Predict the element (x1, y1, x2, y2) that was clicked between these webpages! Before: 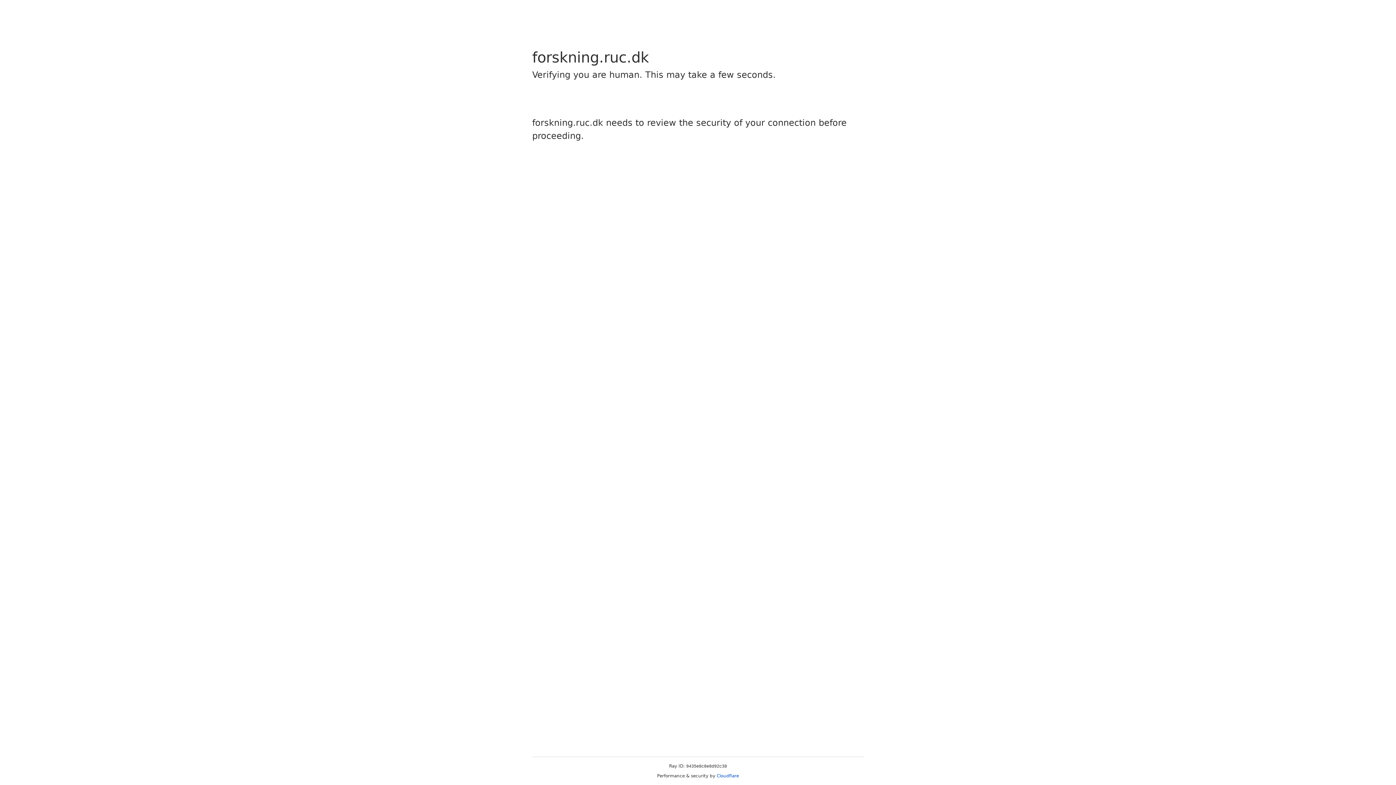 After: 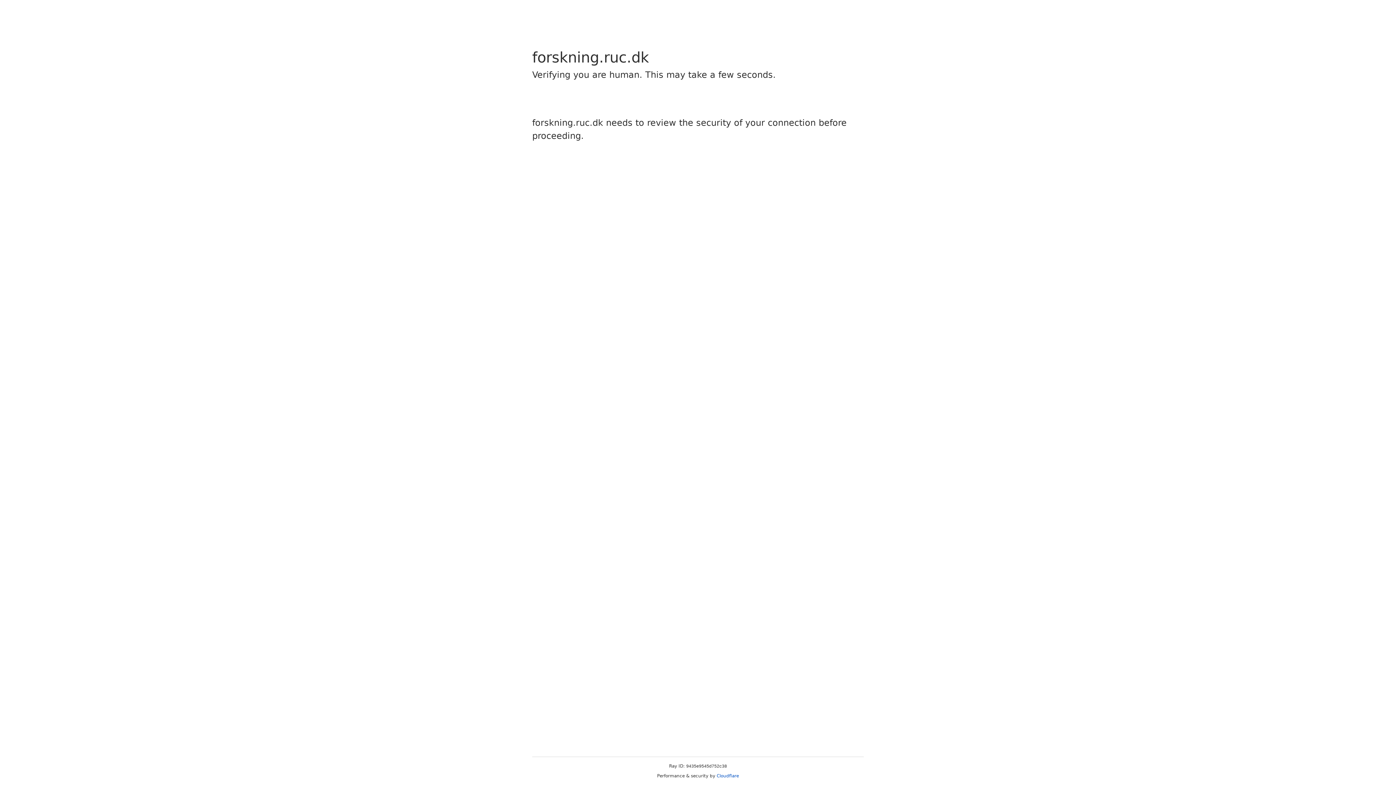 Action: bbox: (716, 773, 739, 778) label: Cloudflare